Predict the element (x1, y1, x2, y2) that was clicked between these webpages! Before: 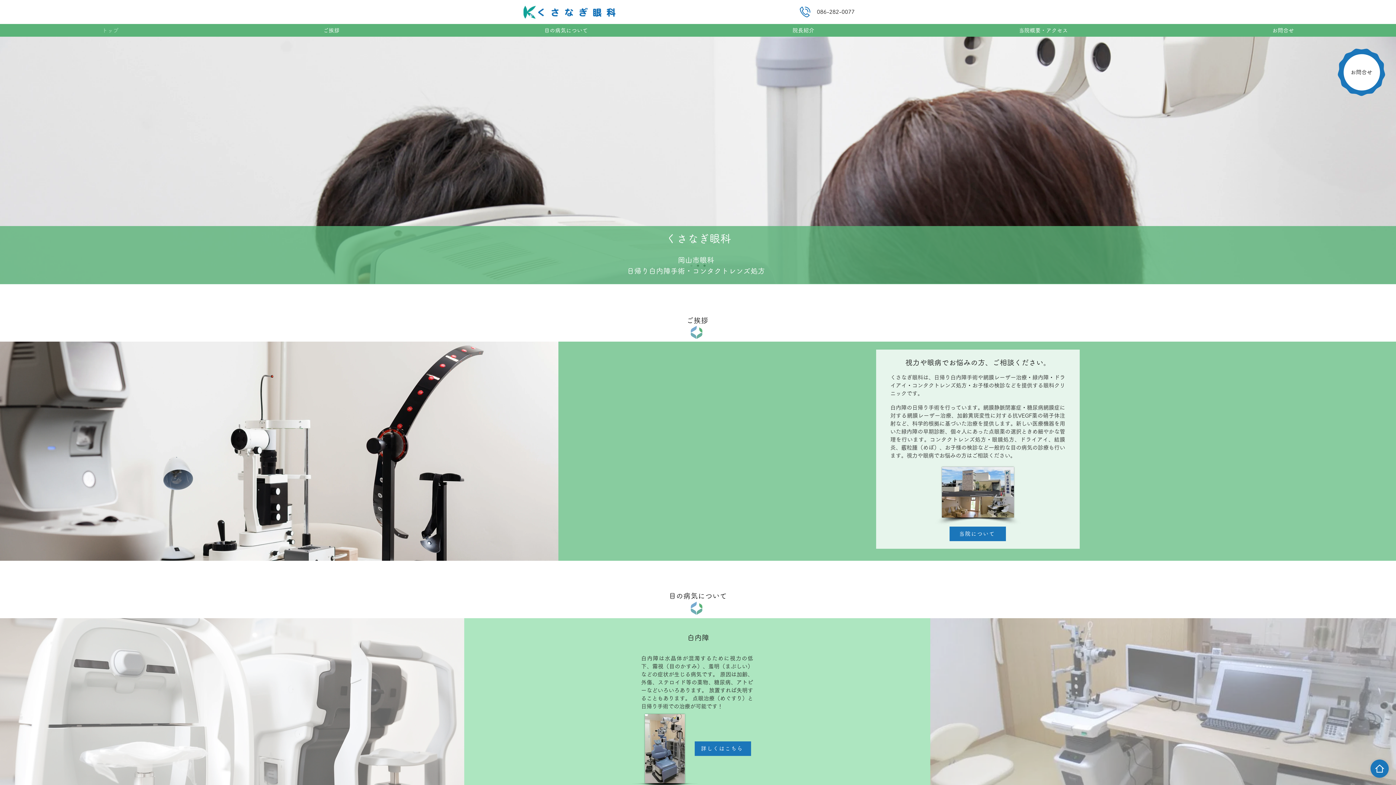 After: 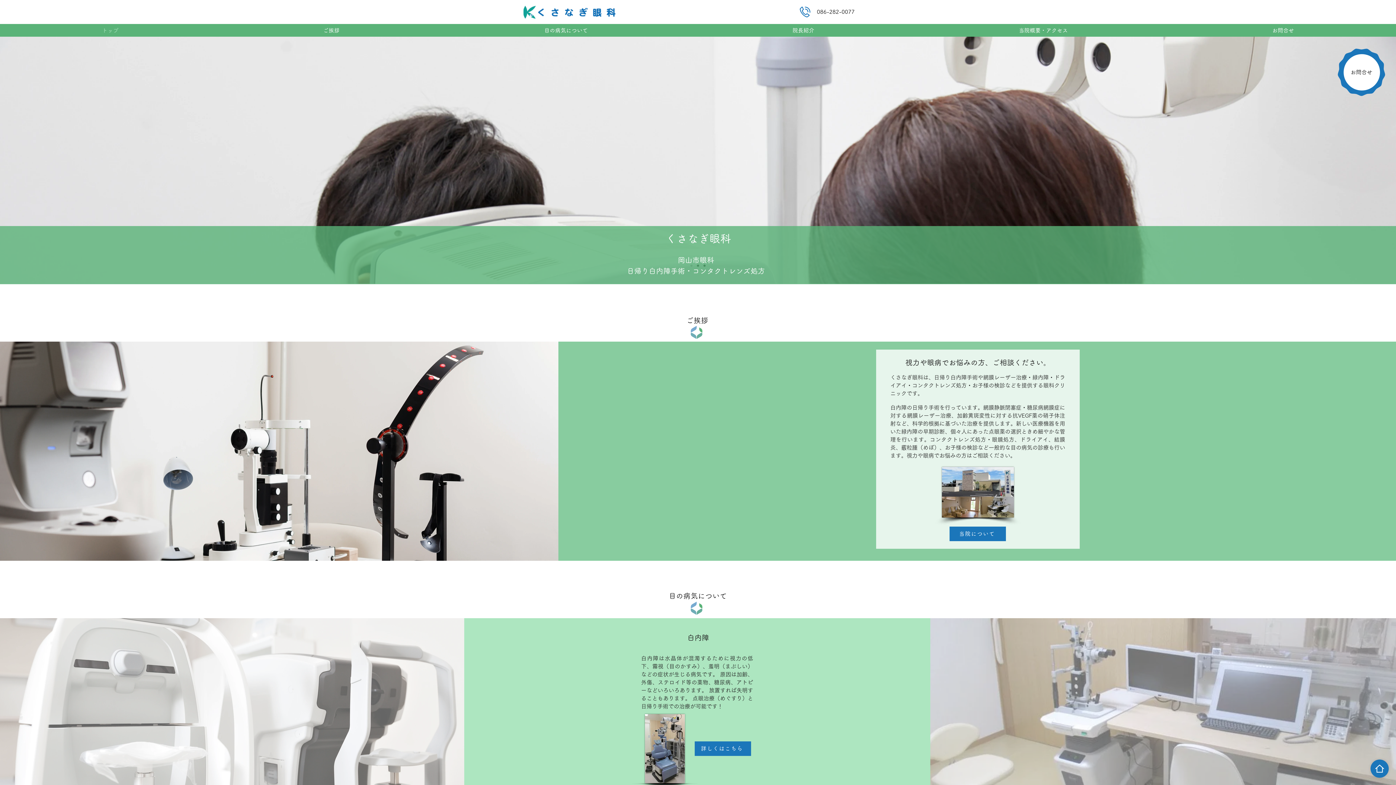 Action: label: トップ bbox: (0, 24, 220, 36)